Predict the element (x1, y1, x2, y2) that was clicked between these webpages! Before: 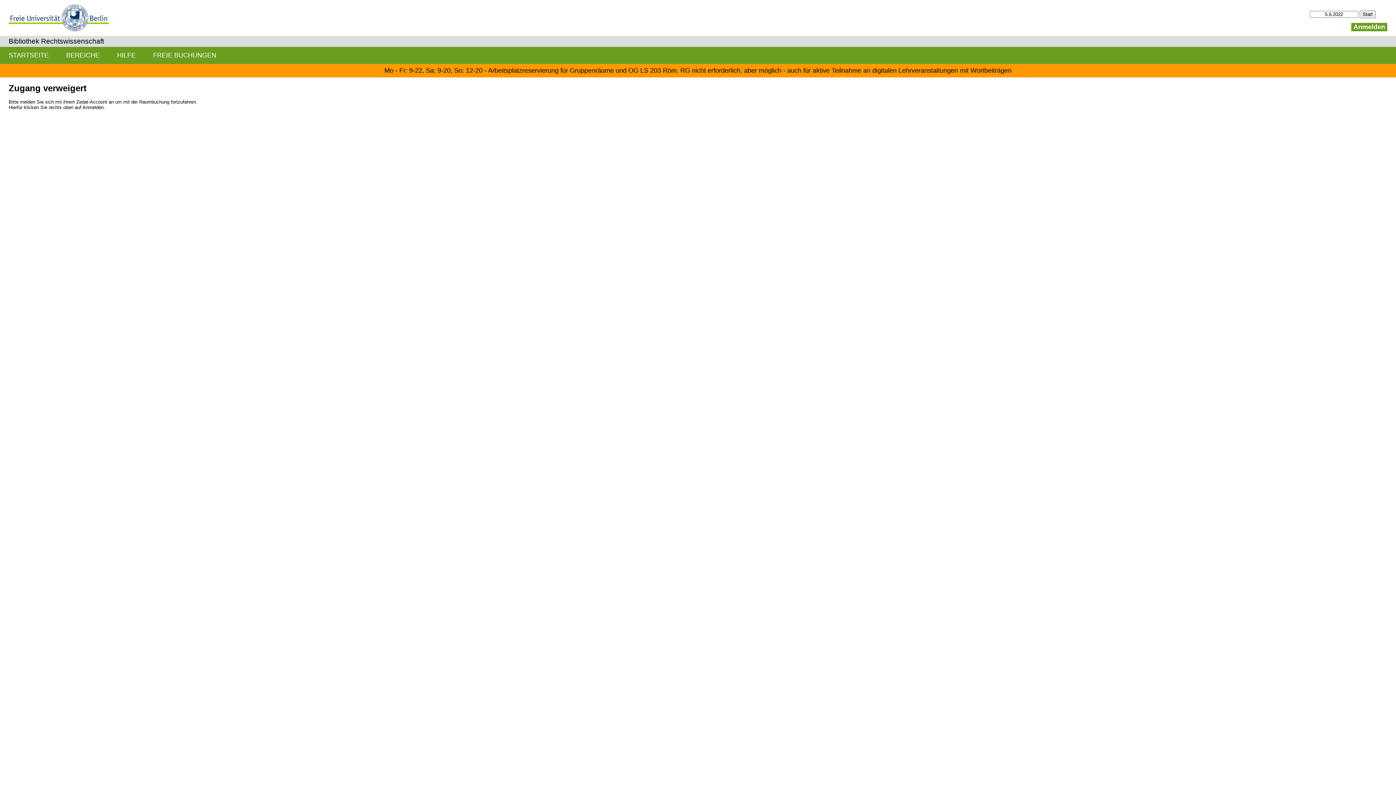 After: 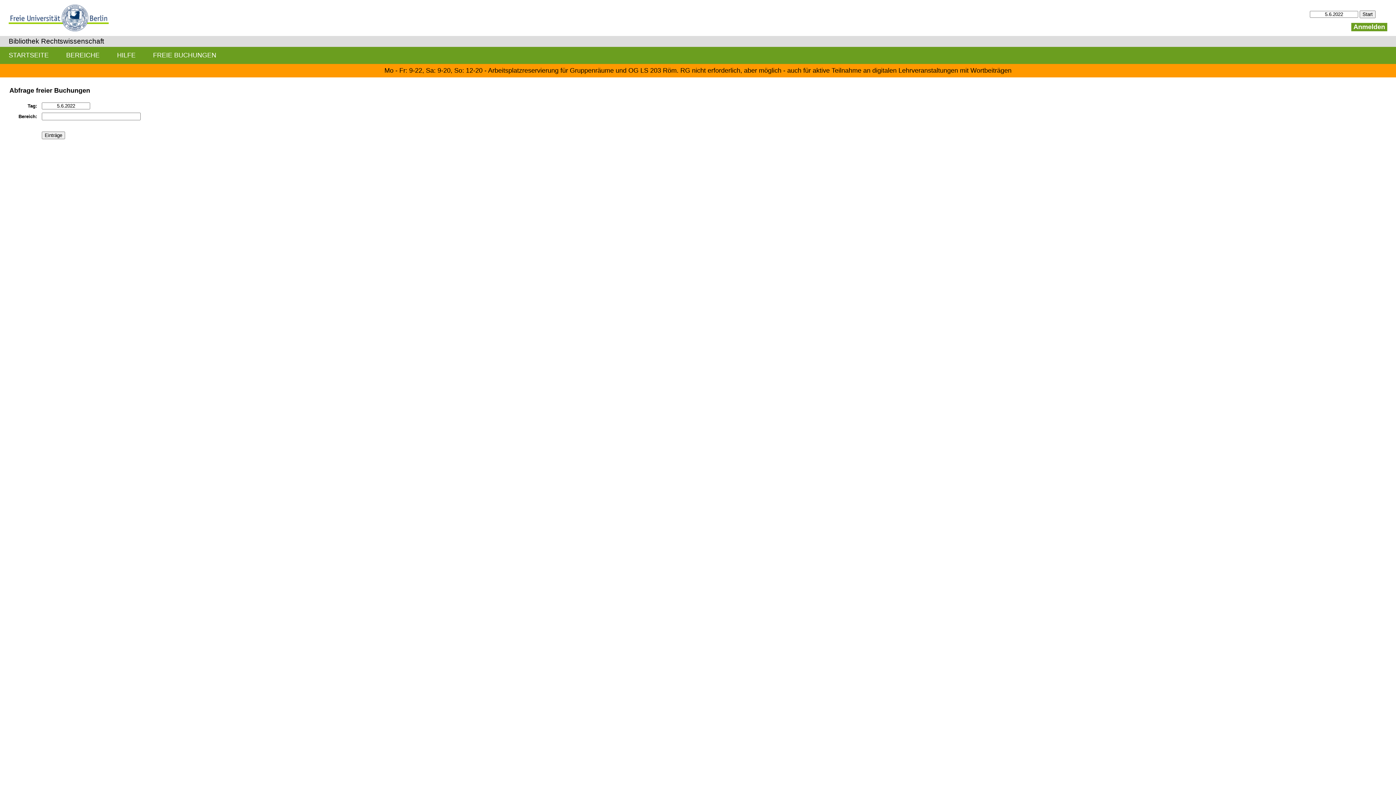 Action: bbox: (144, 46, 225, 63) label: FREIE BUCHUNGEN